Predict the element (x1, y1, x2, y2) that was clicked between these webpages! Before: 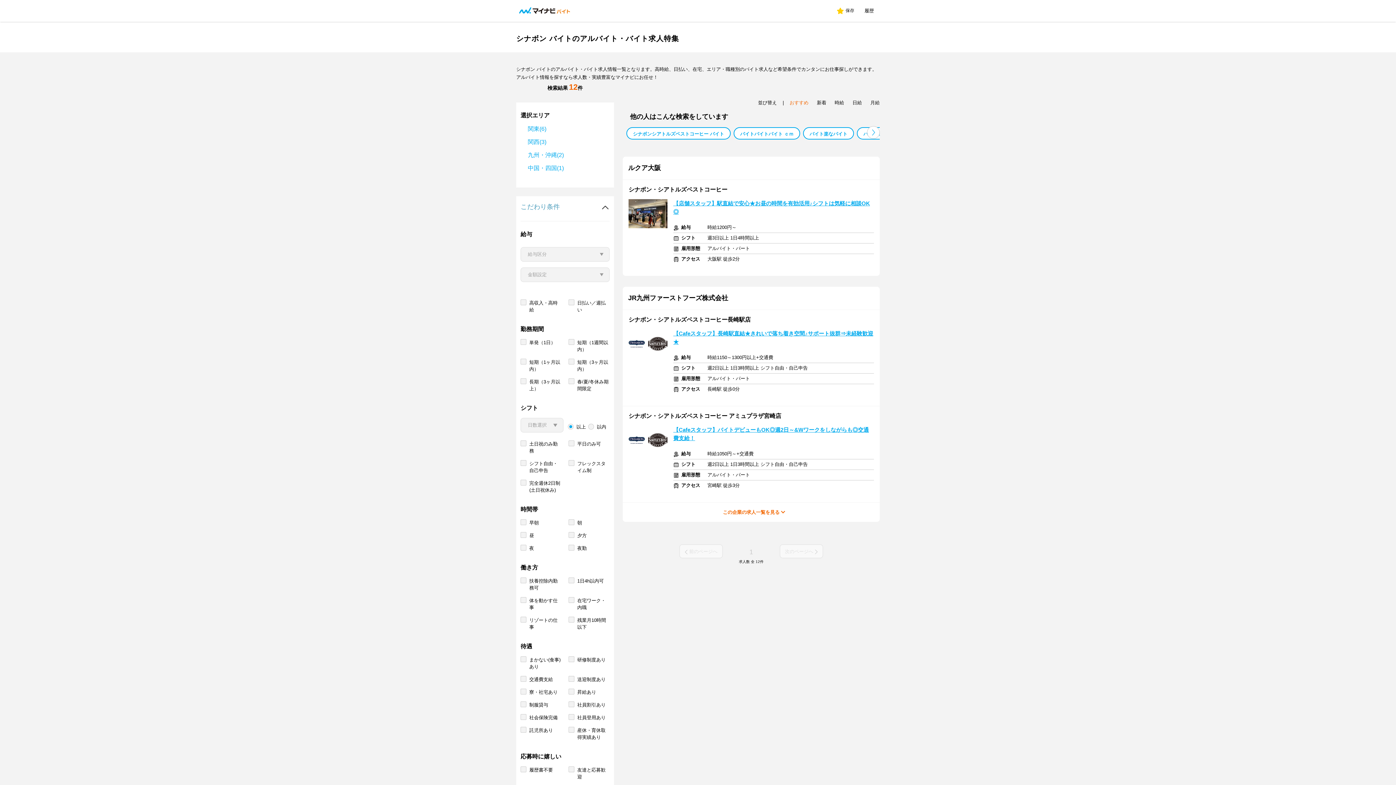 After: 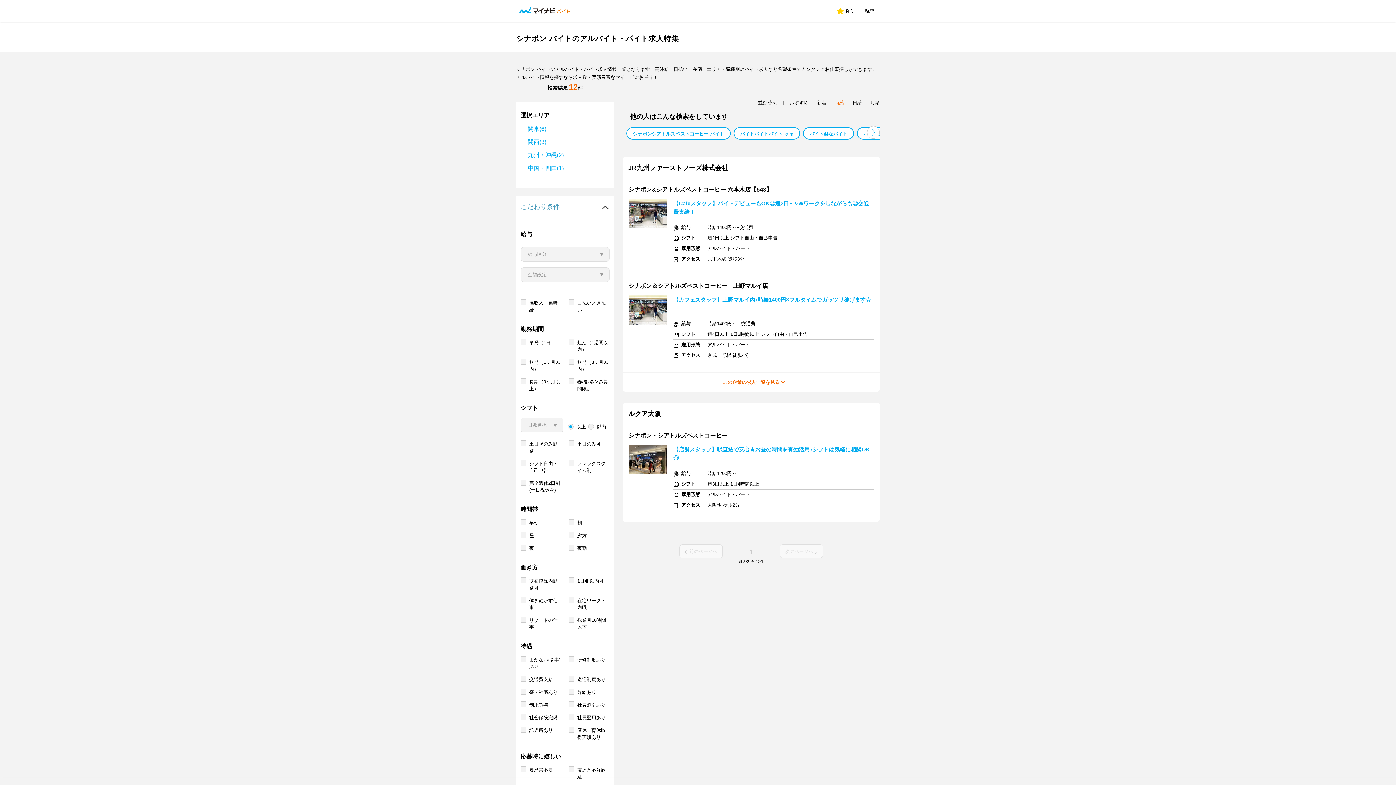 Action: label: 時給 bbox: (834, 99, 844, 106)